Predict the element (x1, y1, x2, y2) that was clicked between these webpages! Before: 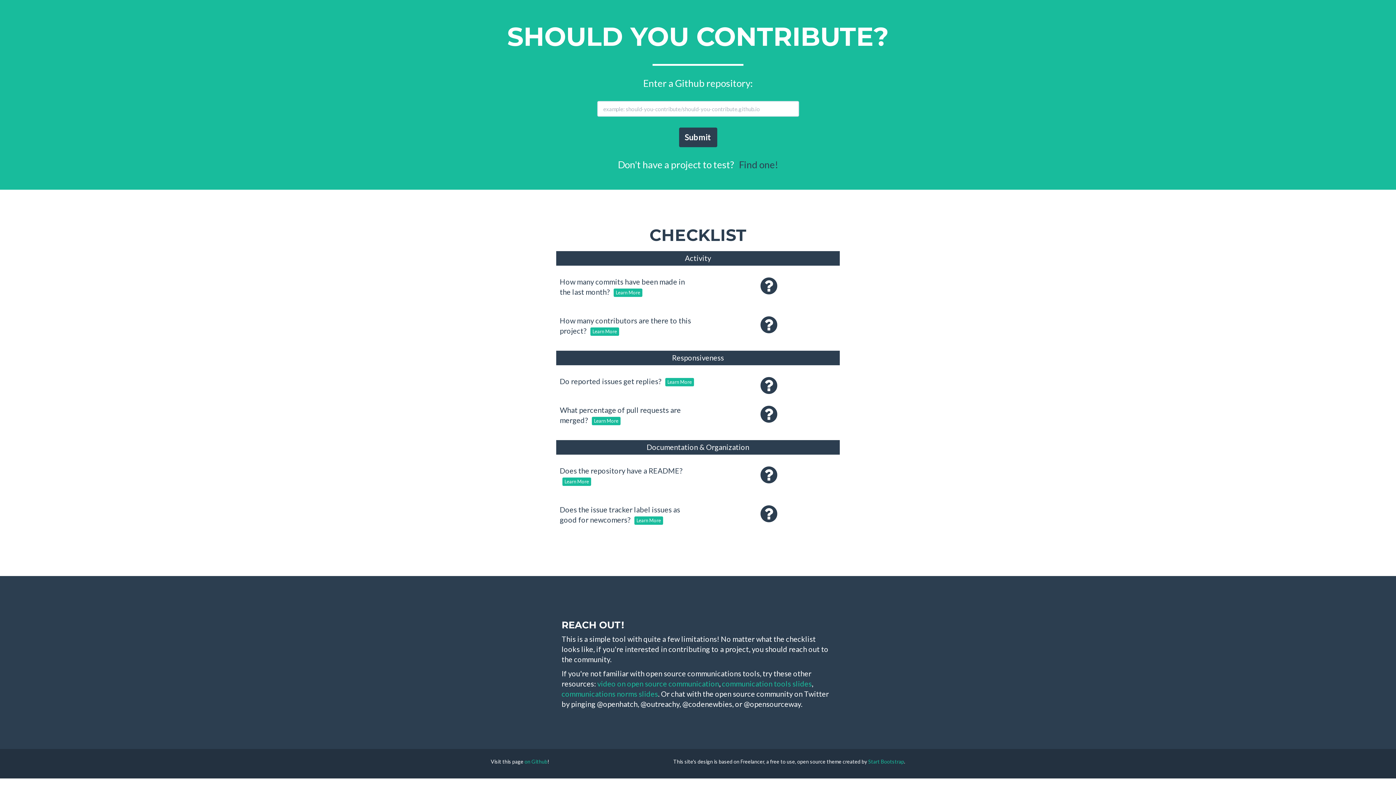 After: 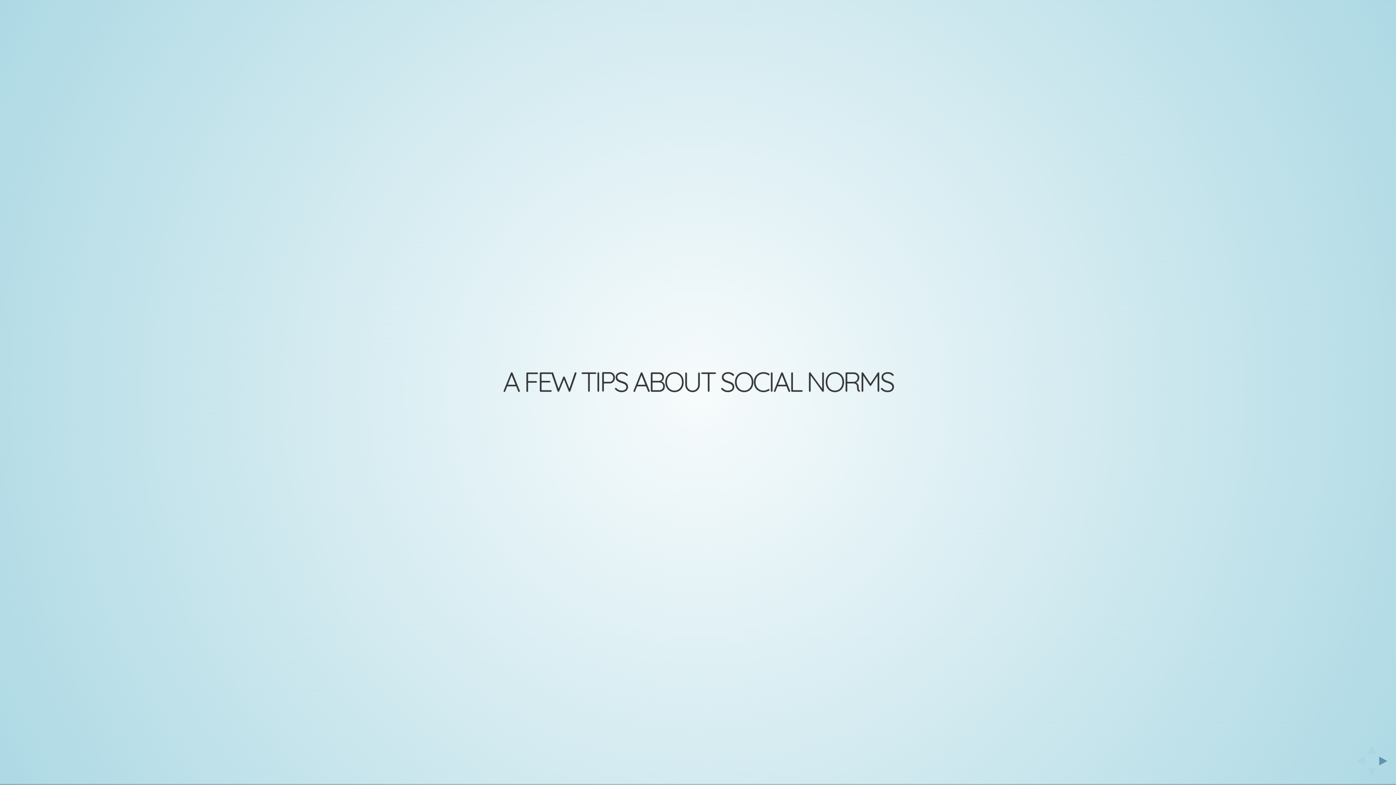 Action: label: communications norms slides bbox: (561, 689, 658, 698)